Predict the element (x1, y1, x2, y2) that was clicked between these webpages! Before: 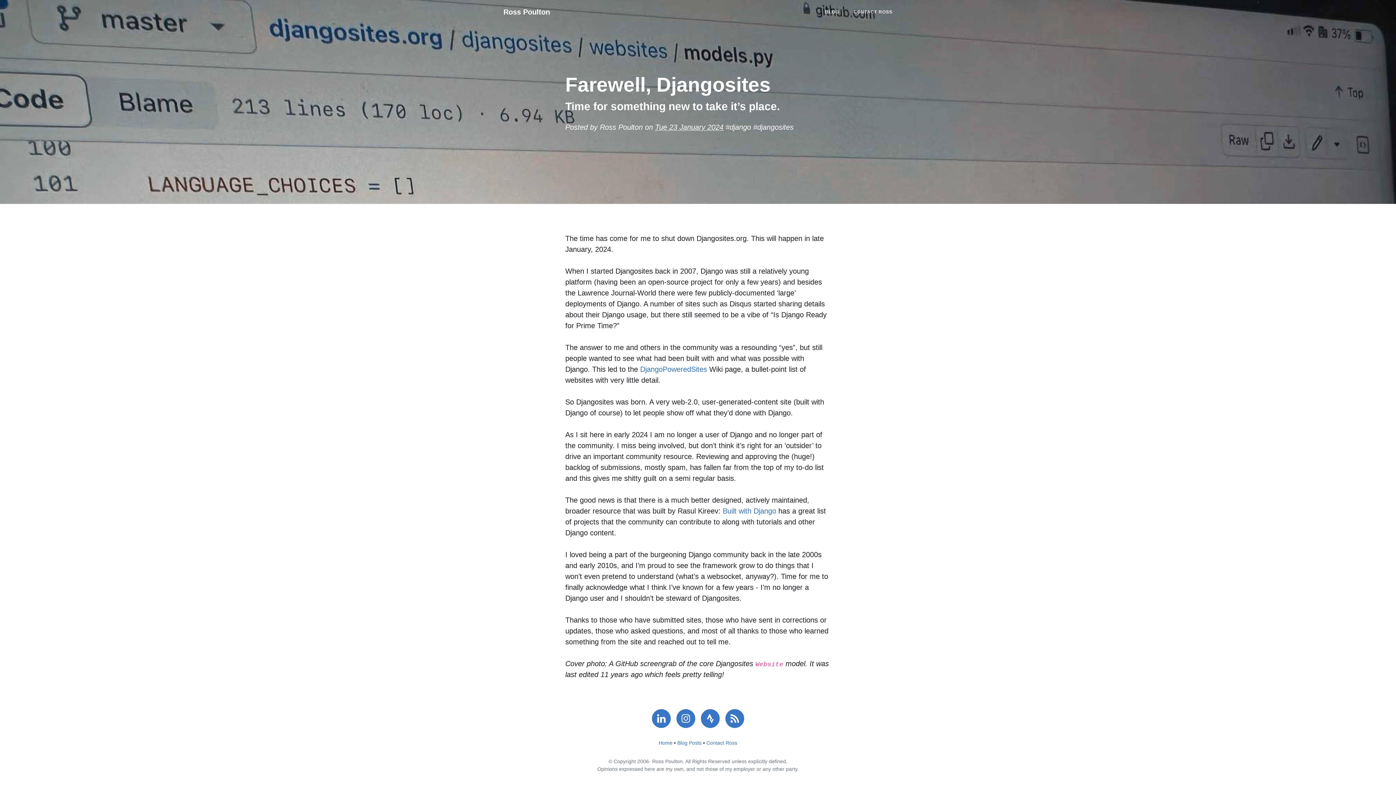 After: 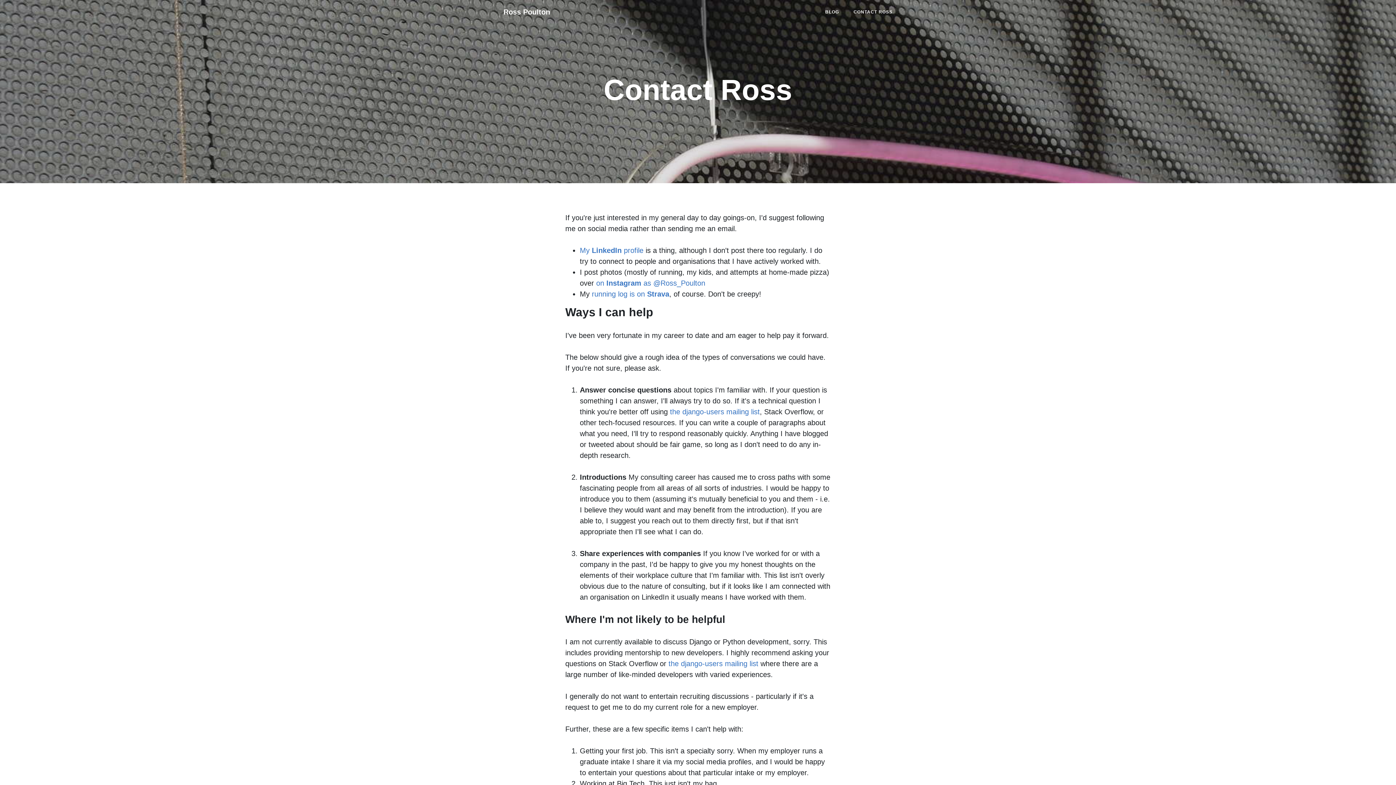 Action: bbox: (846, 5, 900, 18) label: CONTACT ROSS